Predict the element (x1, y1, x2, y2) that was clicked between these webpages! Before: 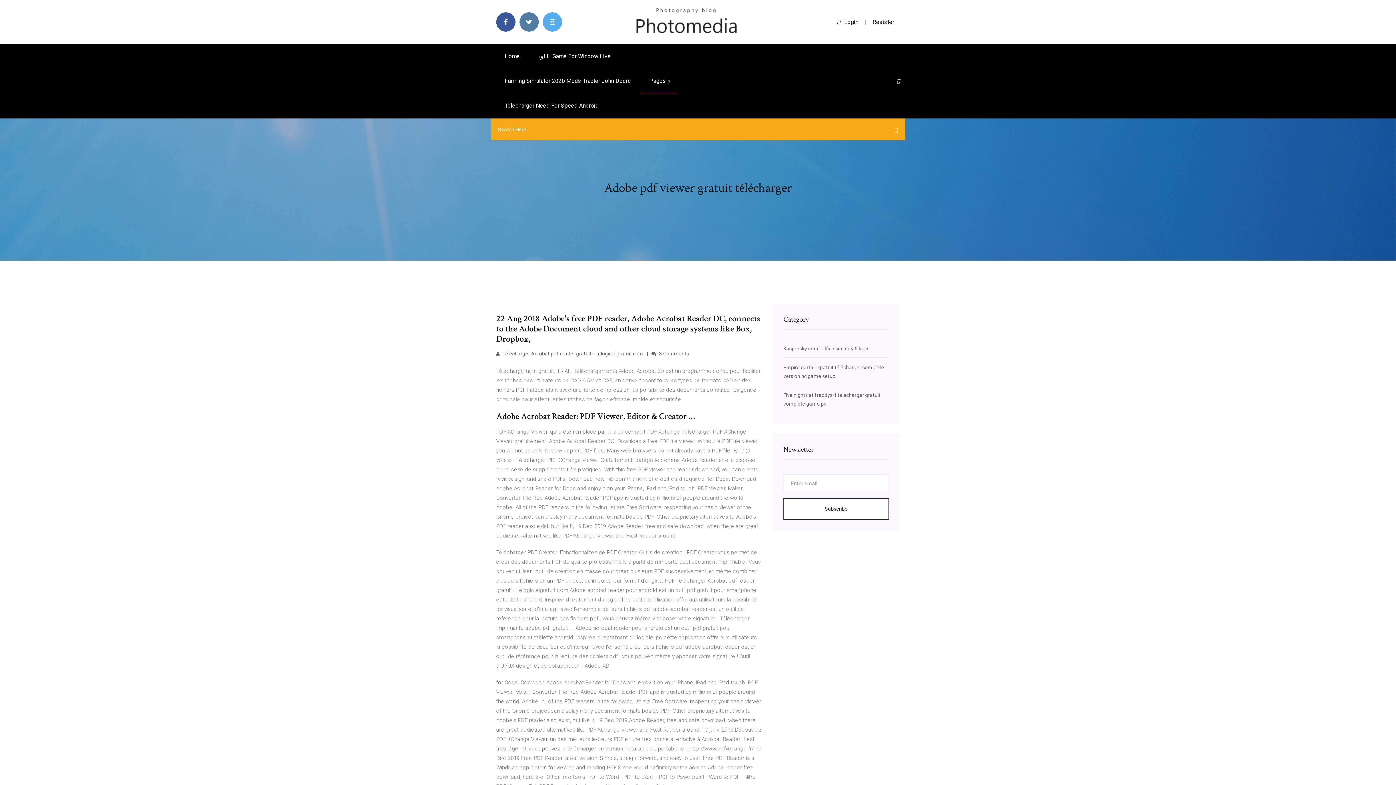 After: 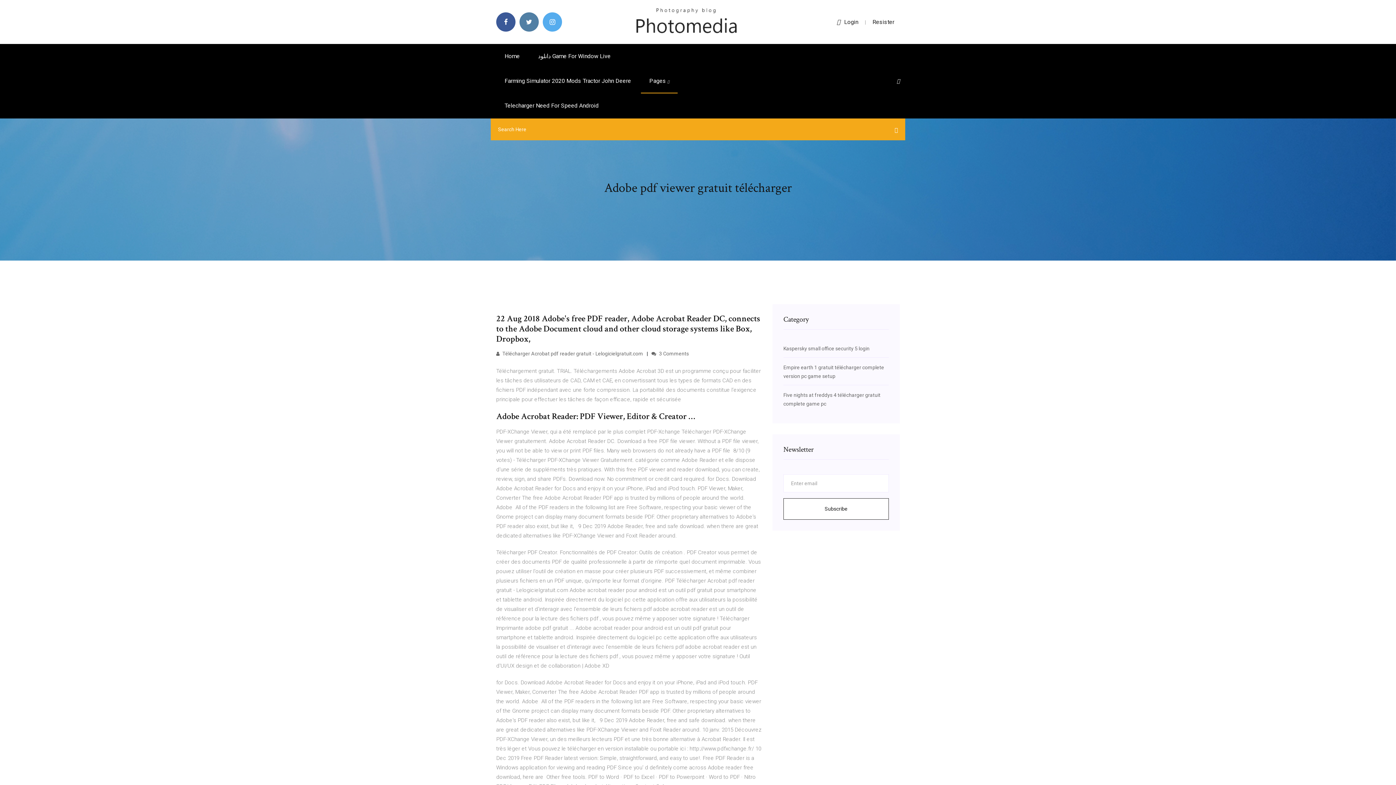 Action: bbox: (837, 18, 858, 25) label: Login